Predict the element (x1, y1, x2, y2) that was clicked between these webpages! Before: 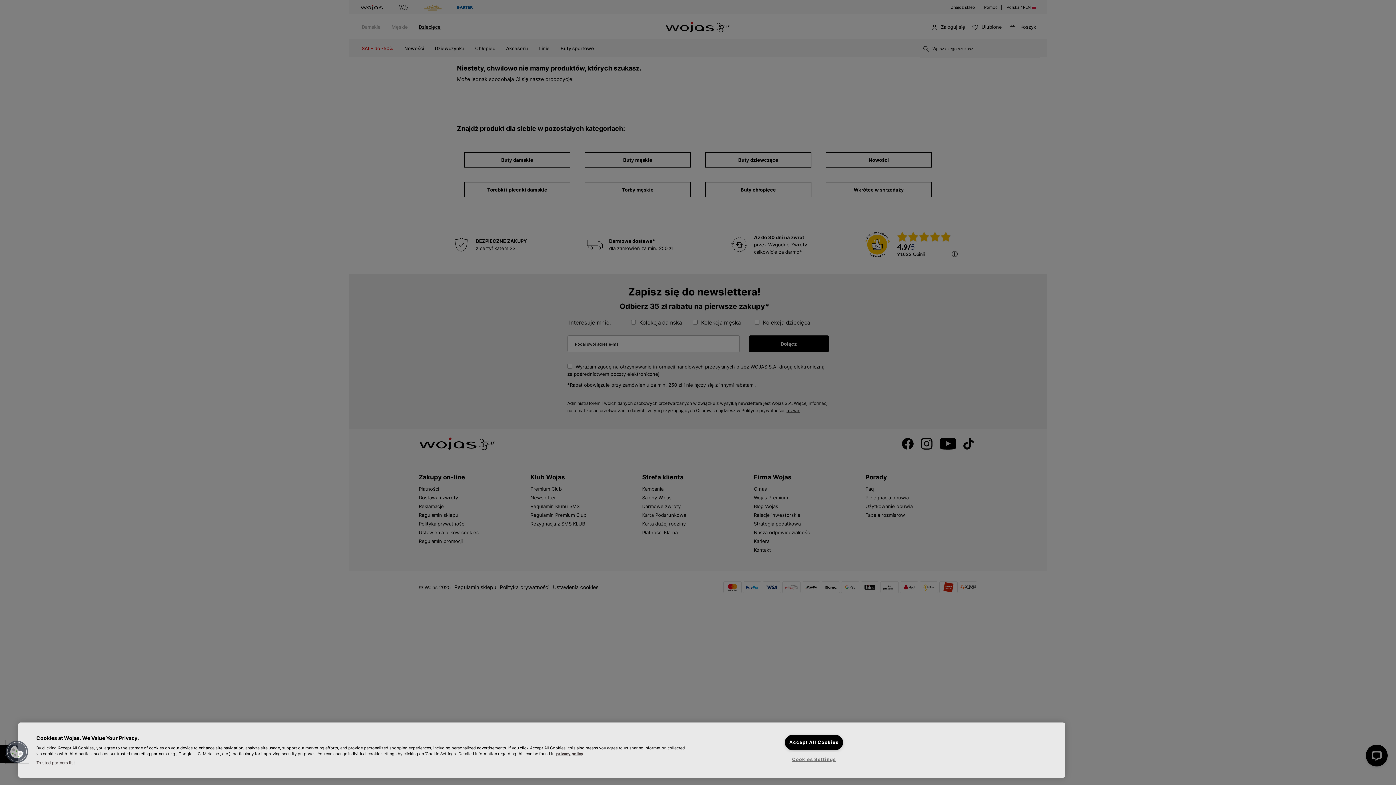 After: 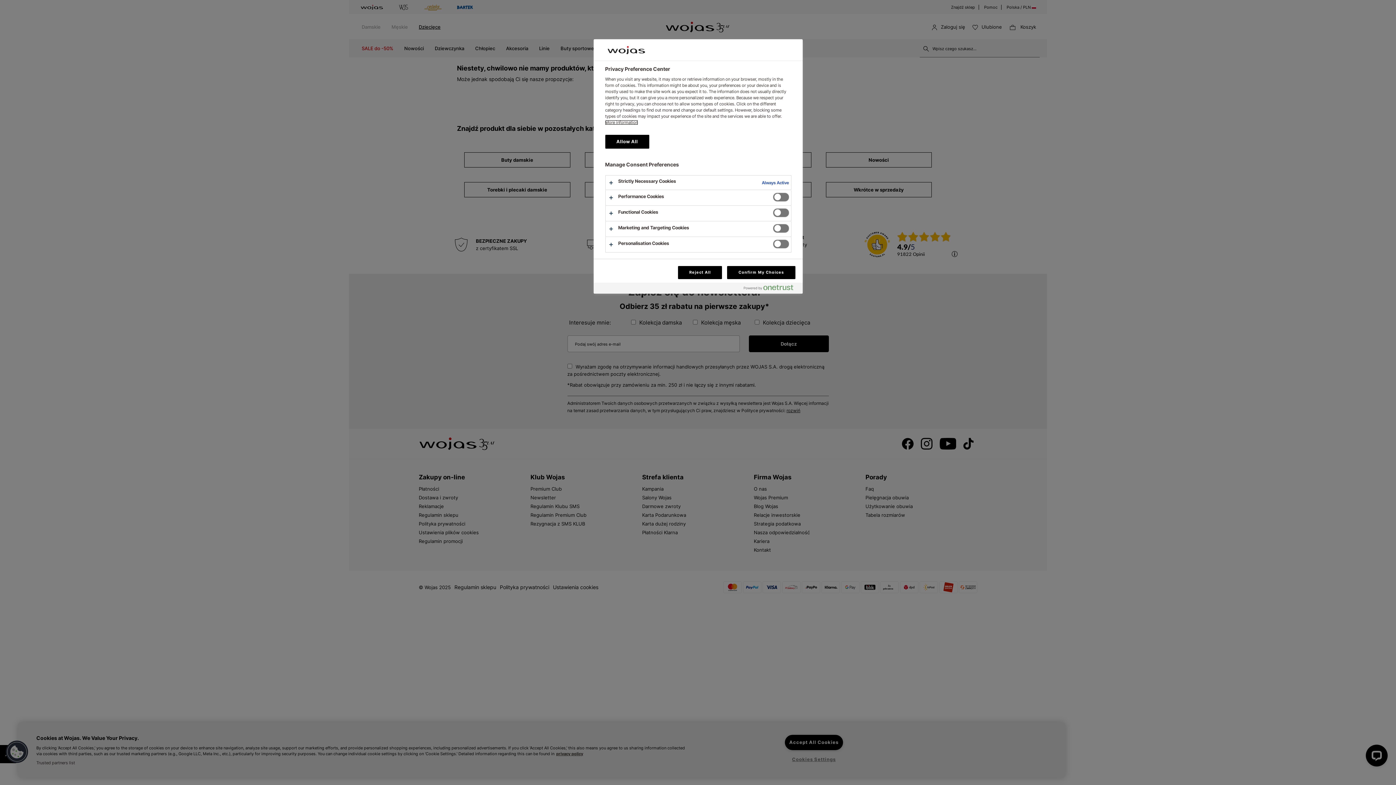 Action: bbox: (5, 740, 28, 763) label: Cookies